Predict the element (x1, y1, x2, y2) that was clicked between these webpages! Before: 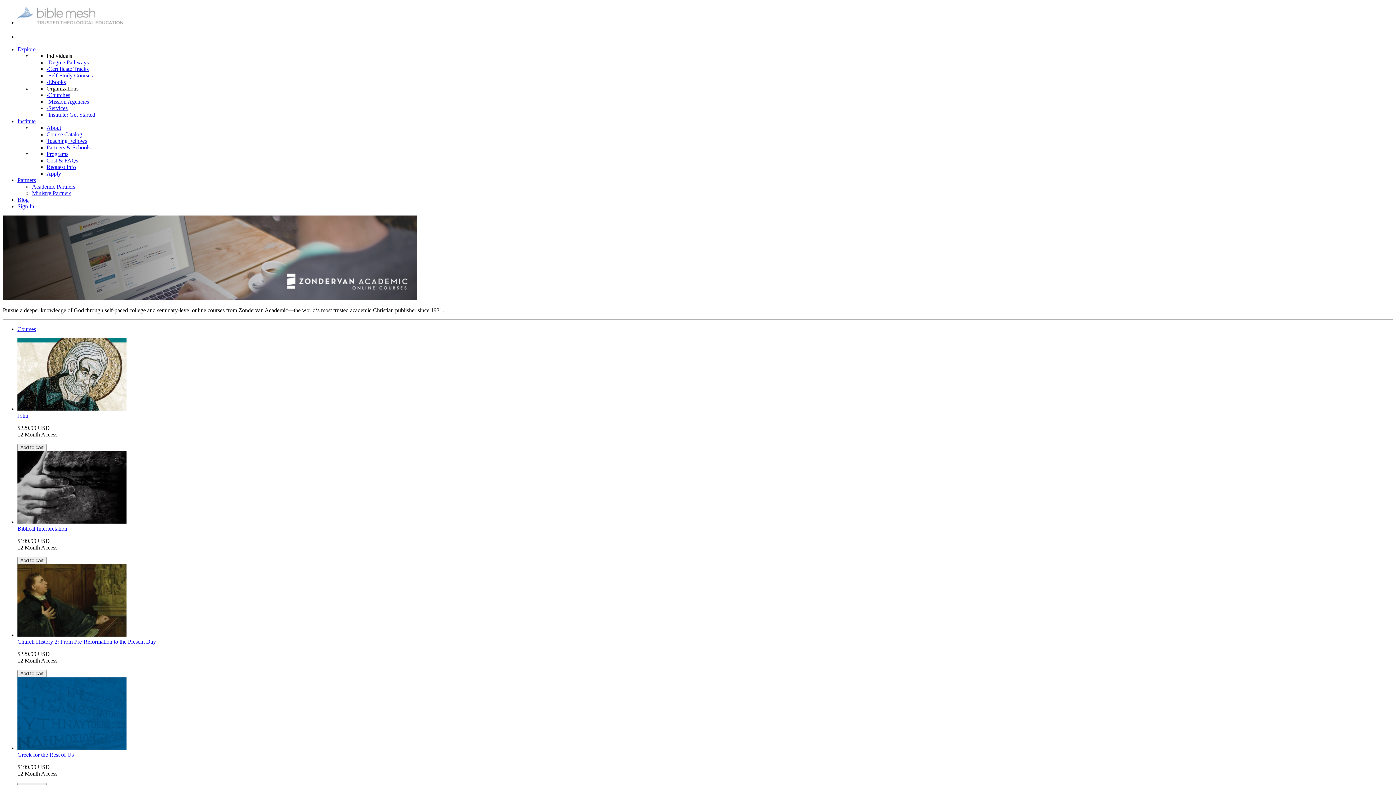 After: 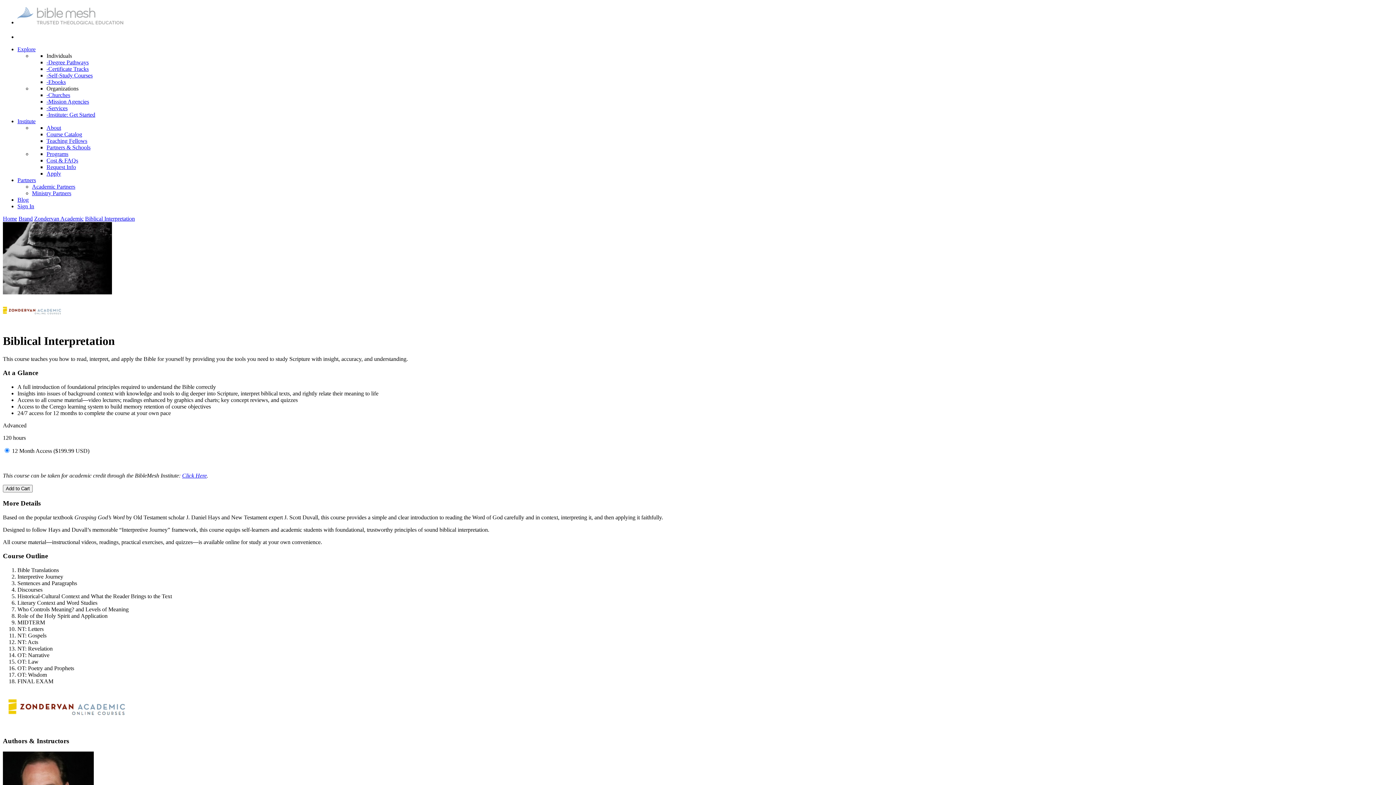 Action: bbox: (17, 525, 67, 531) label: Biblical Interpretation